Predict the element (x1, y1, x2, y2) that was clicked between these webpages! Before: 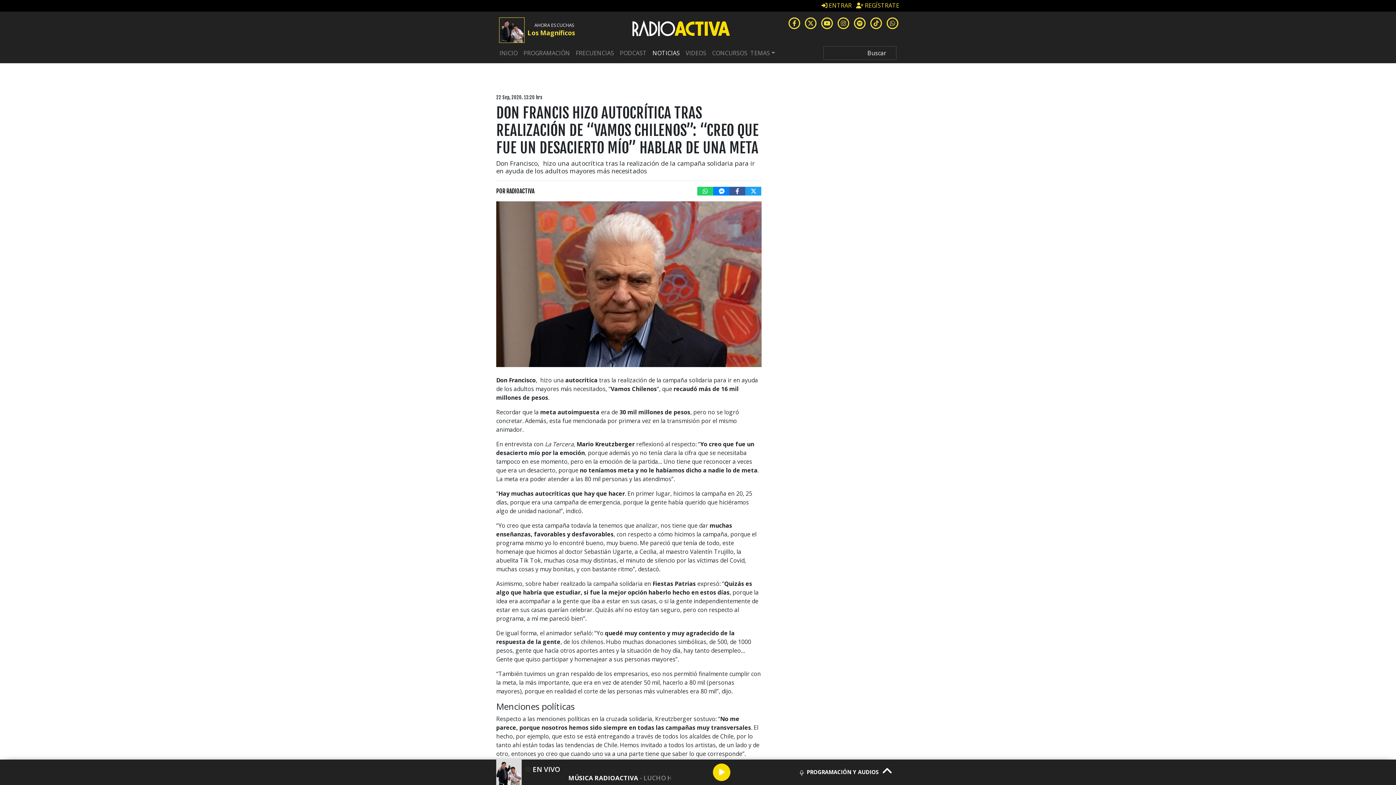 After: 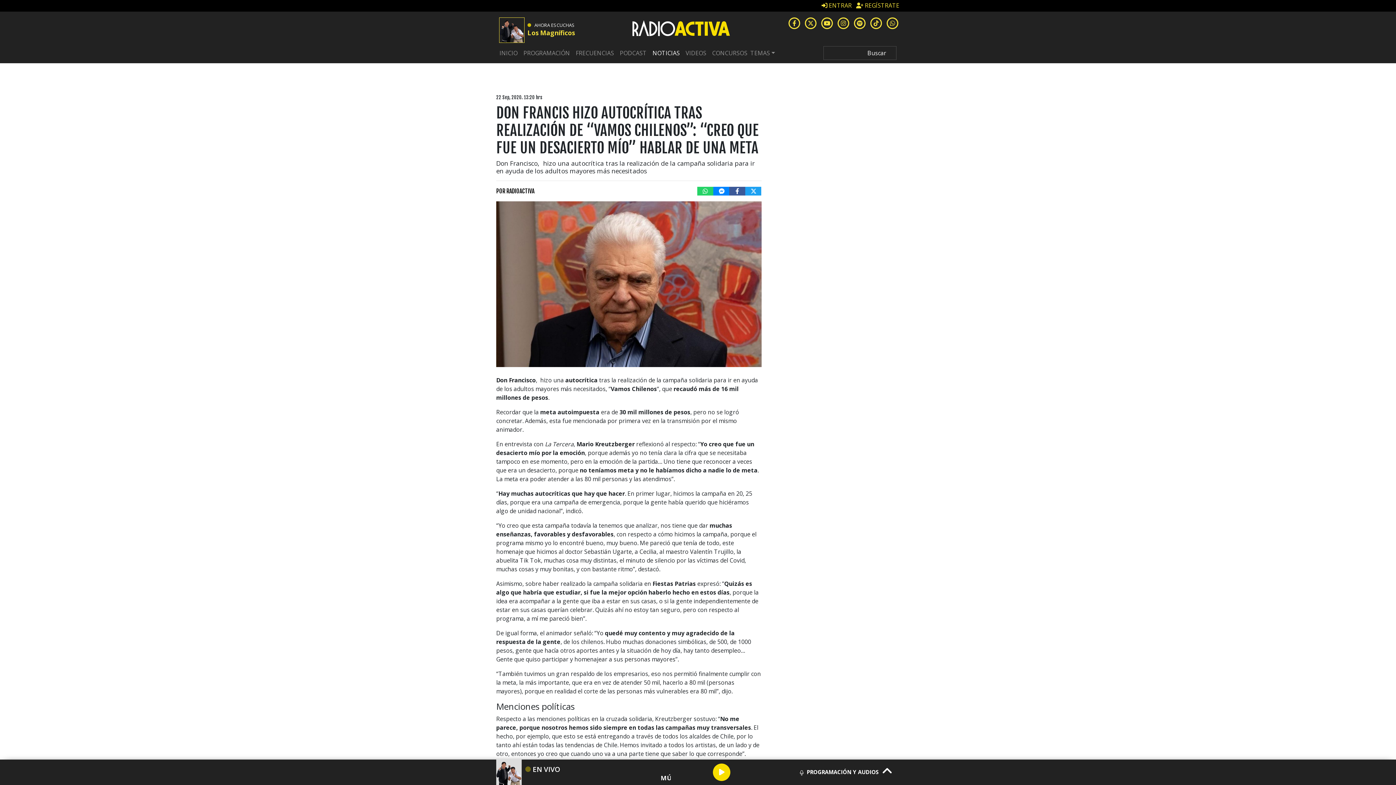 Action: bbox: (496, 25, 527, 33)